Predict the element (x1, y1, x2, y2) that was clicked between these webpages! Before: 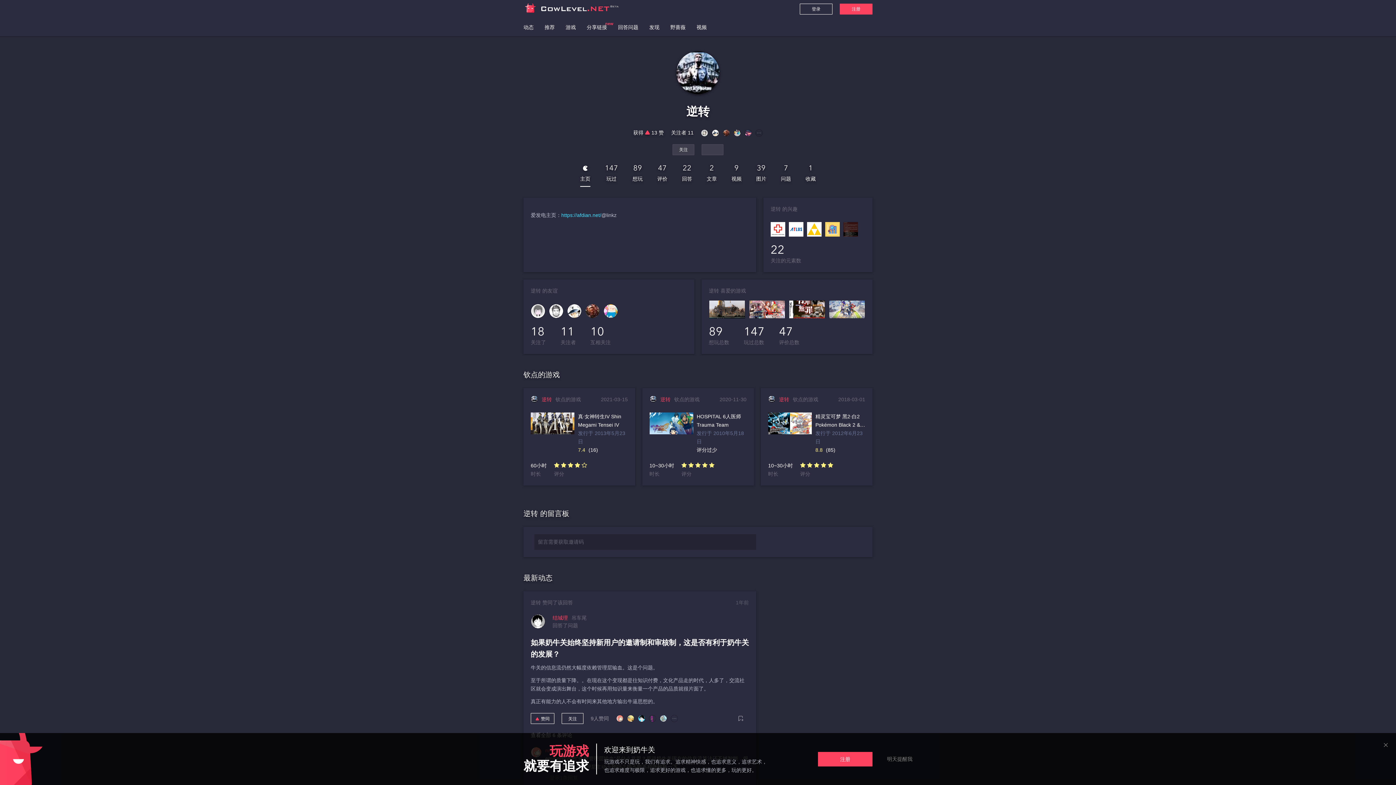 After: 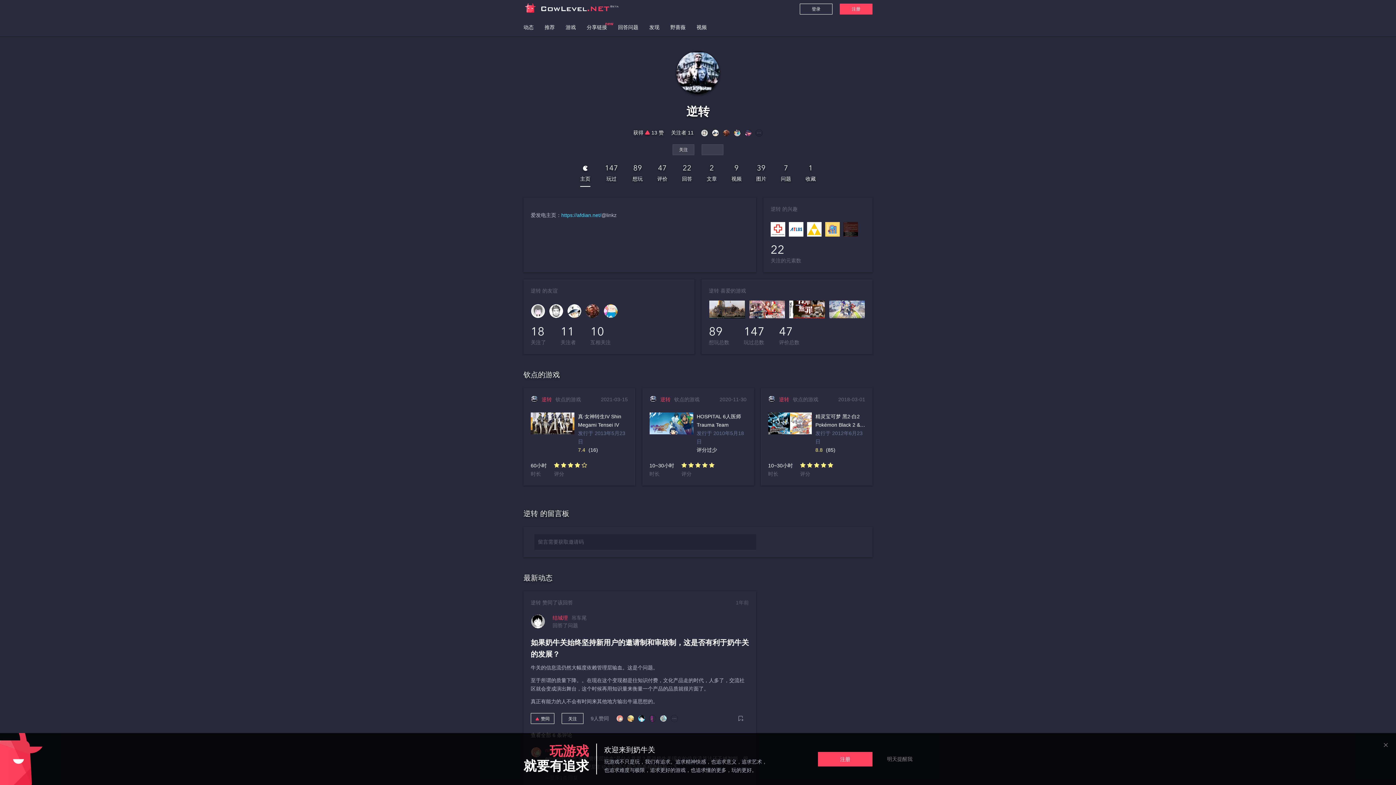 Action: bbox: (616, 717, 623, 723)